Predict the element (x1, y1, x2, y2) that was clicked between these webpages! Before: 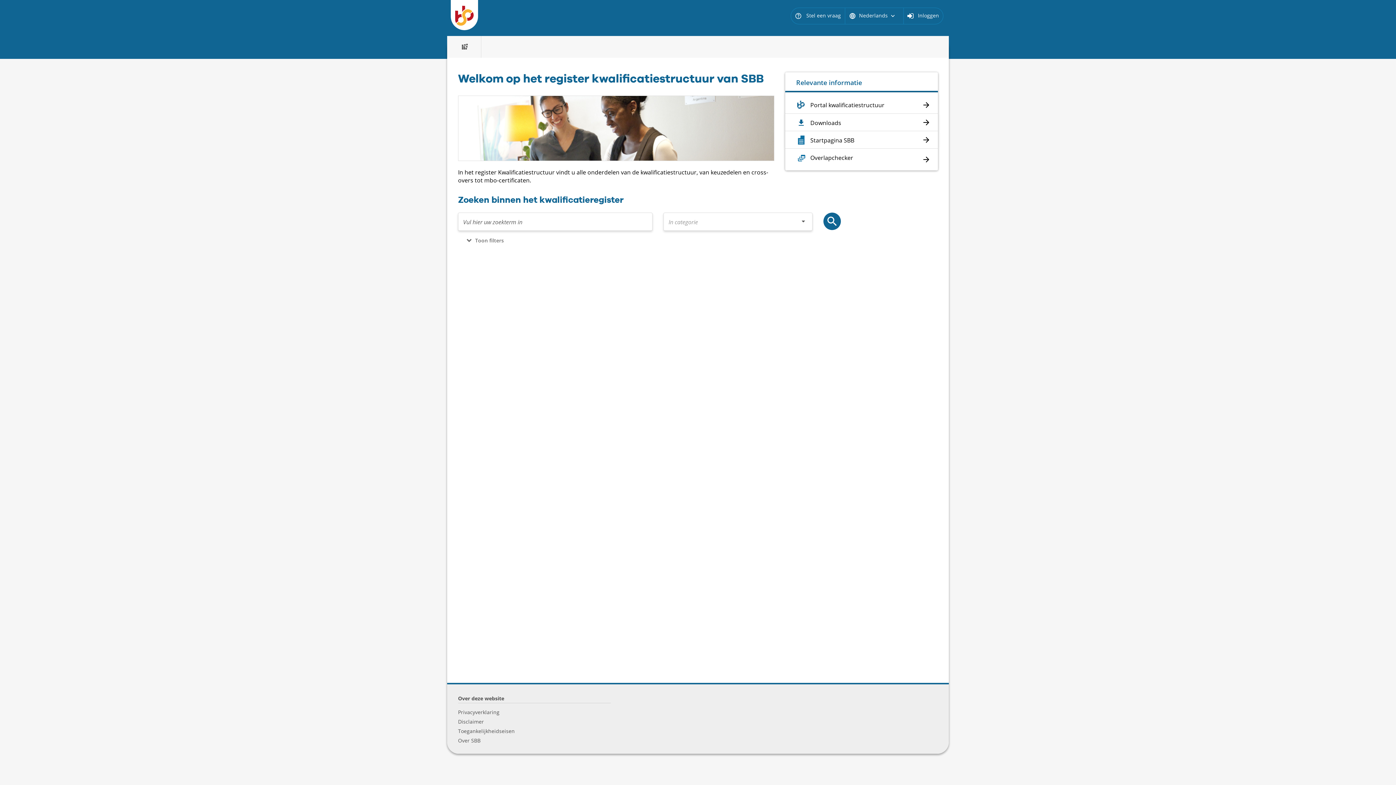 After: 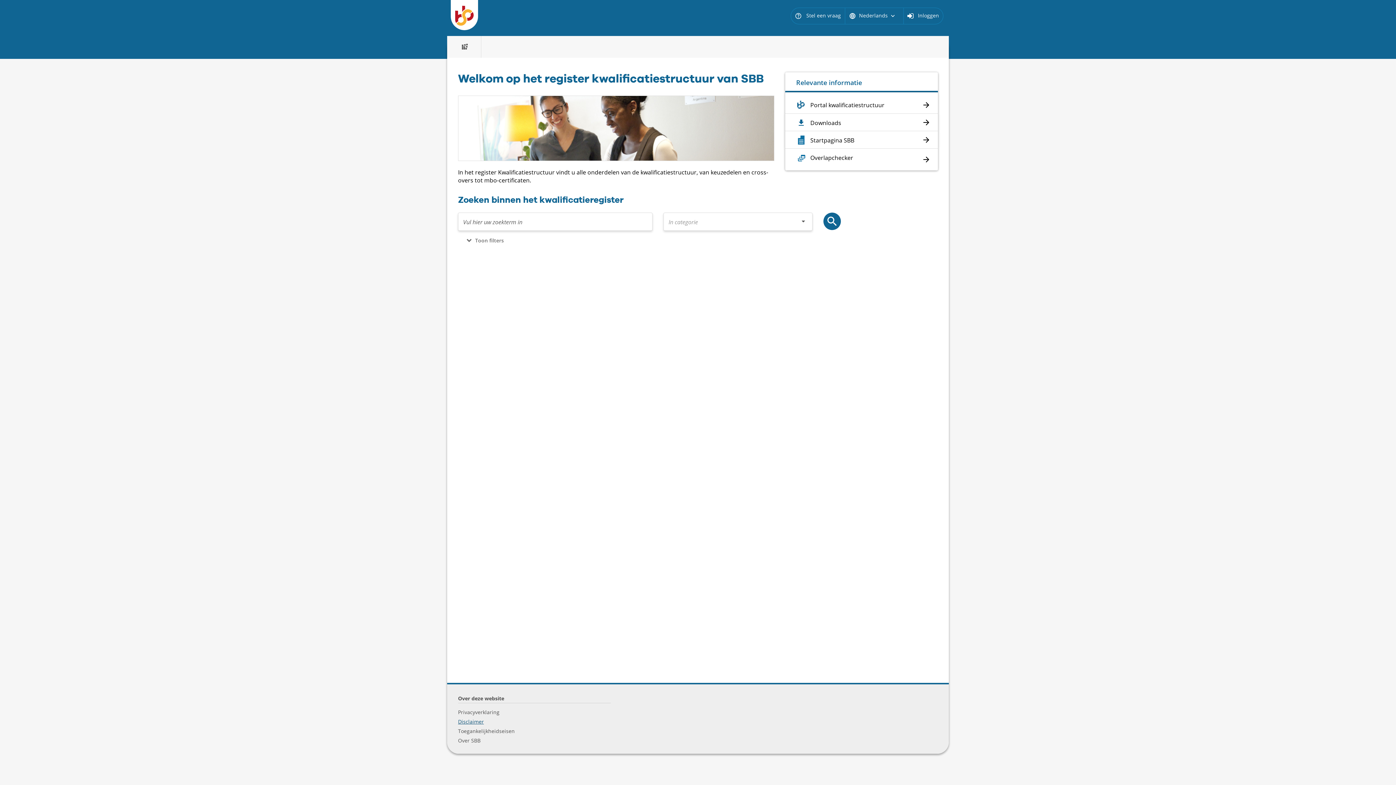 Action: bbox: (457, 717, 484, 726) label: Disclaimer